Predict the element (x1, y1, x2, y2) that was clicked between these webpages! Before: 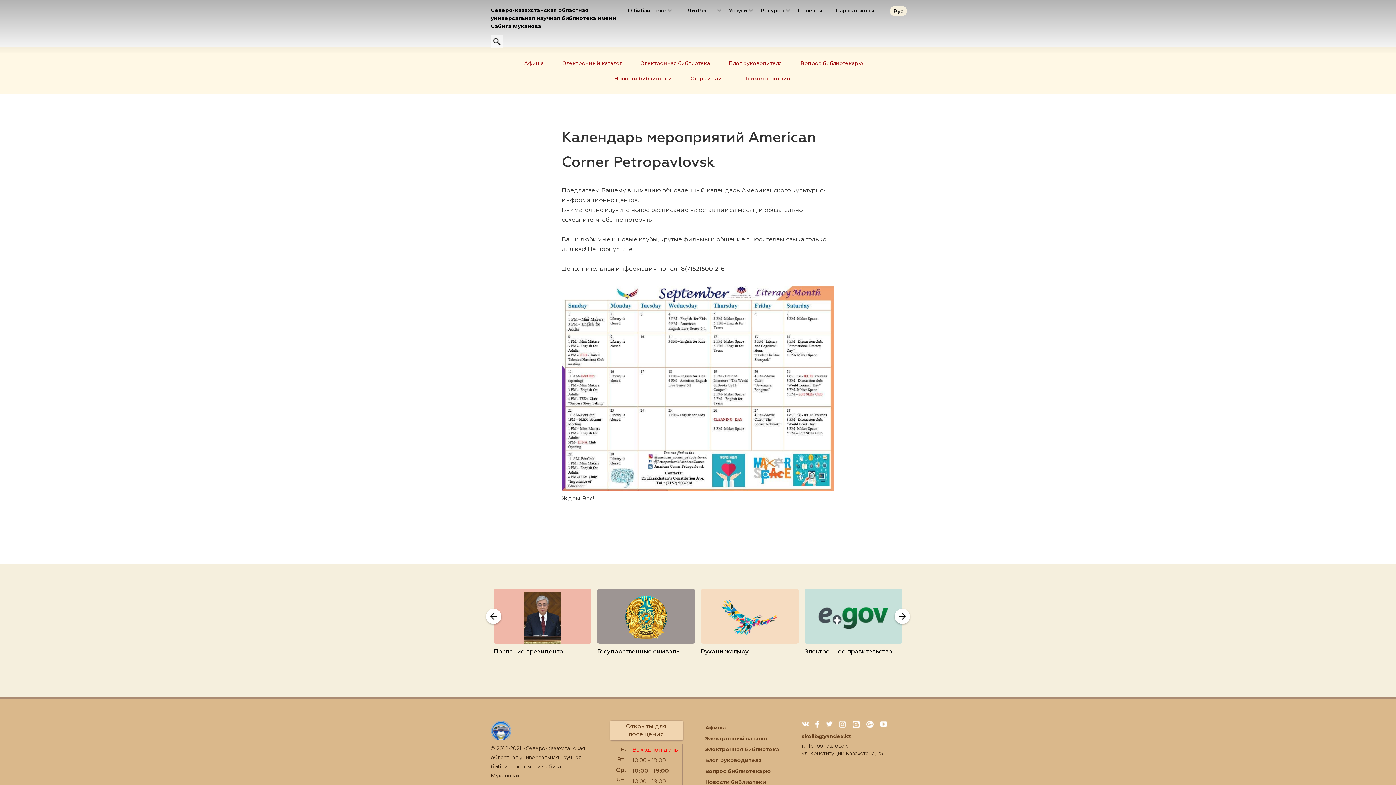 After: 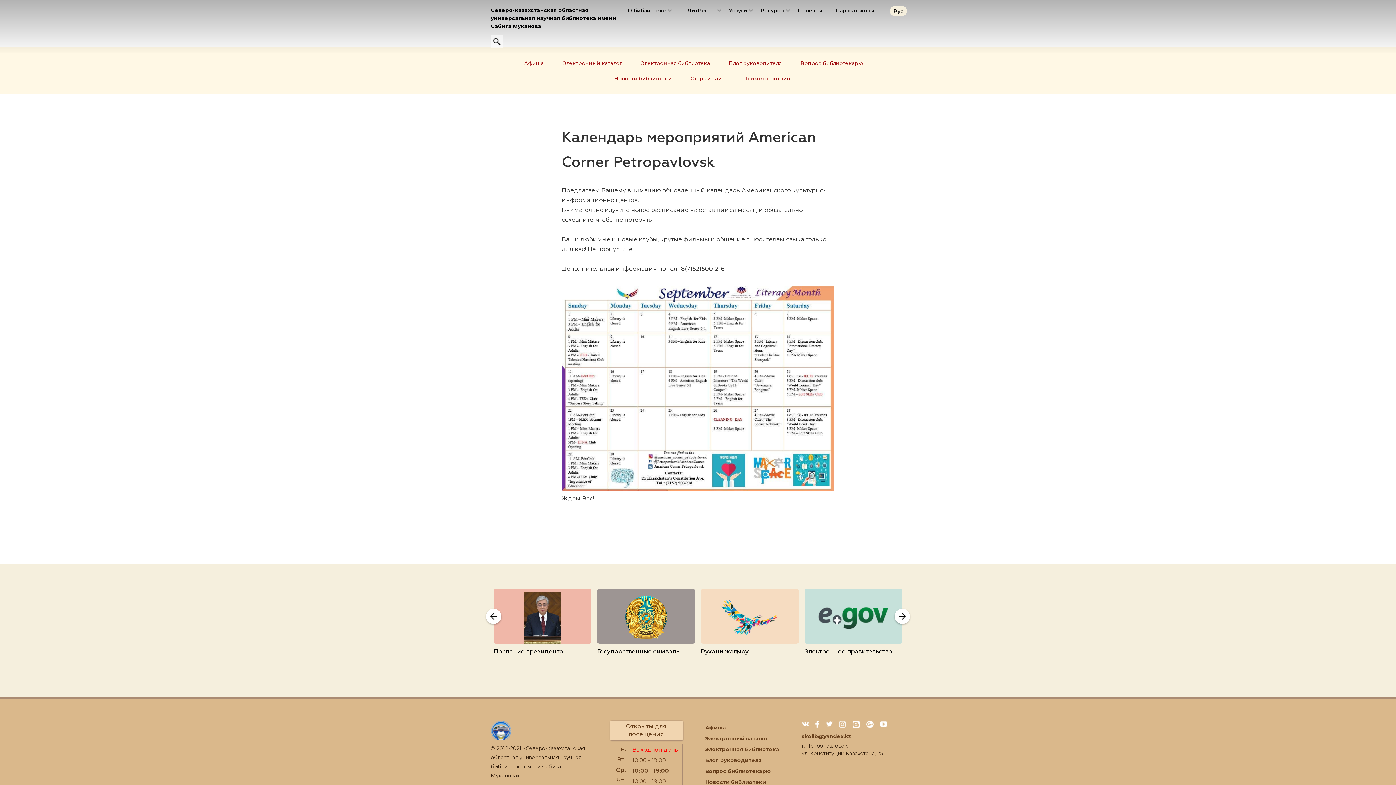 Action: label: Услуги bbox: (729, 1, 753, 19)